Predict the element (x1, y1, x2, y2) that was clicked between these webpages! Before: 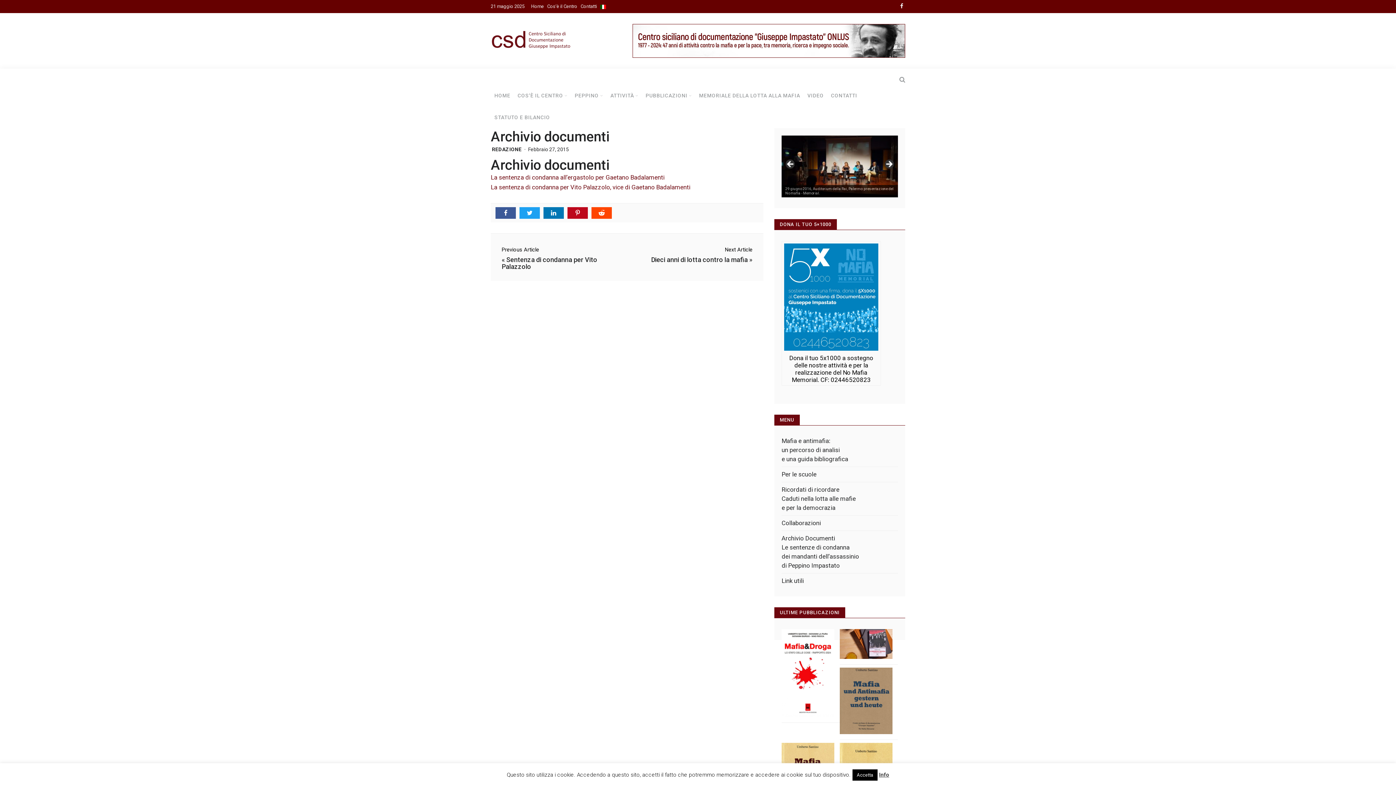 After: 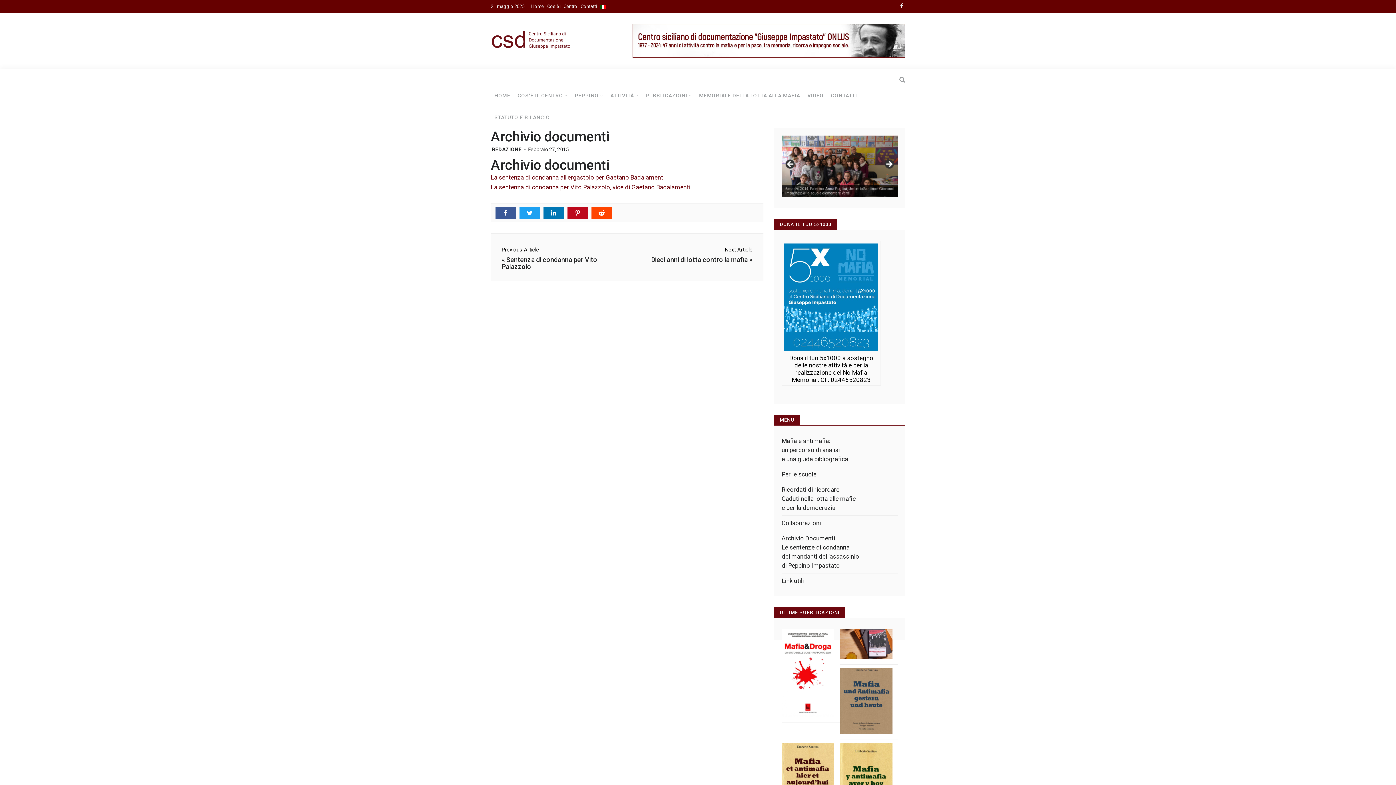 Action: bbox: (852, 769, 877, 781) label: Accetta